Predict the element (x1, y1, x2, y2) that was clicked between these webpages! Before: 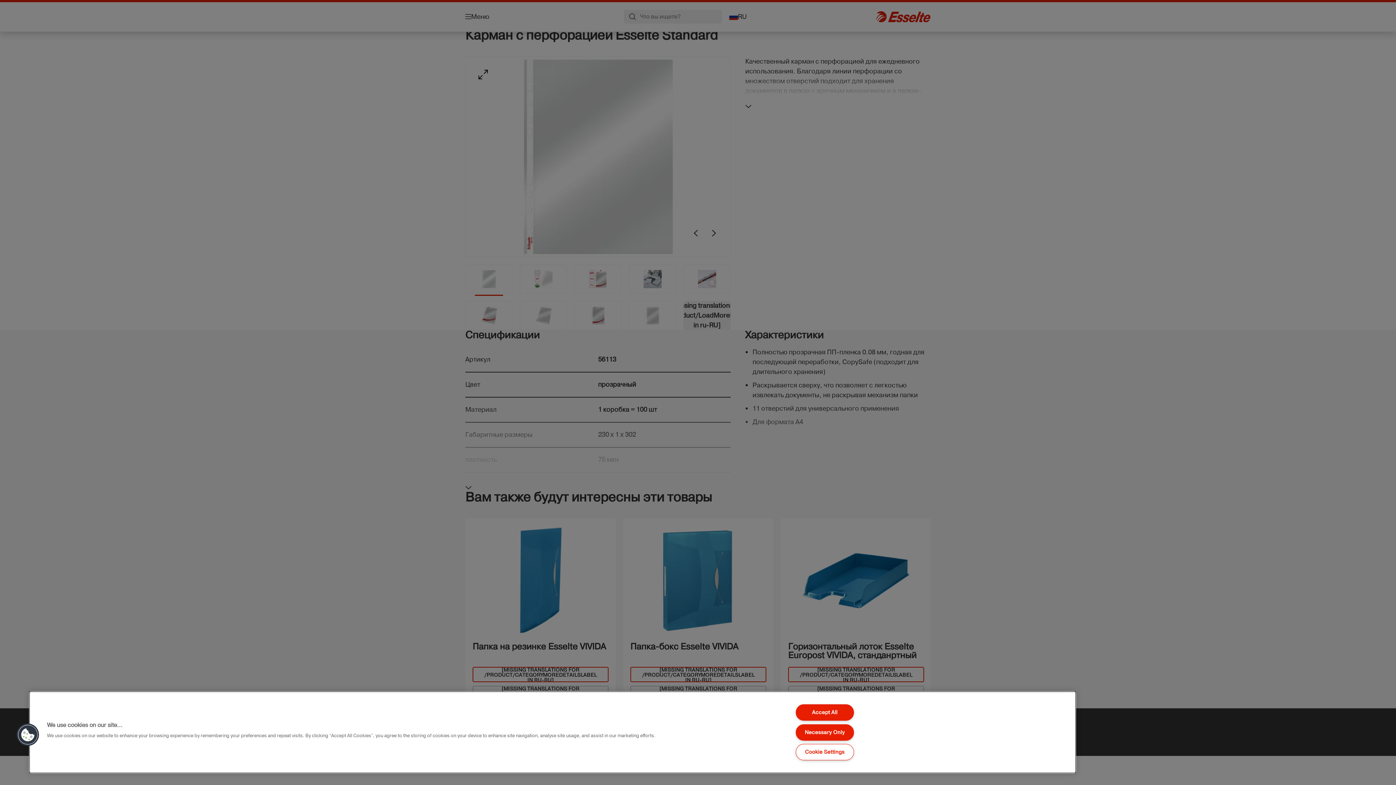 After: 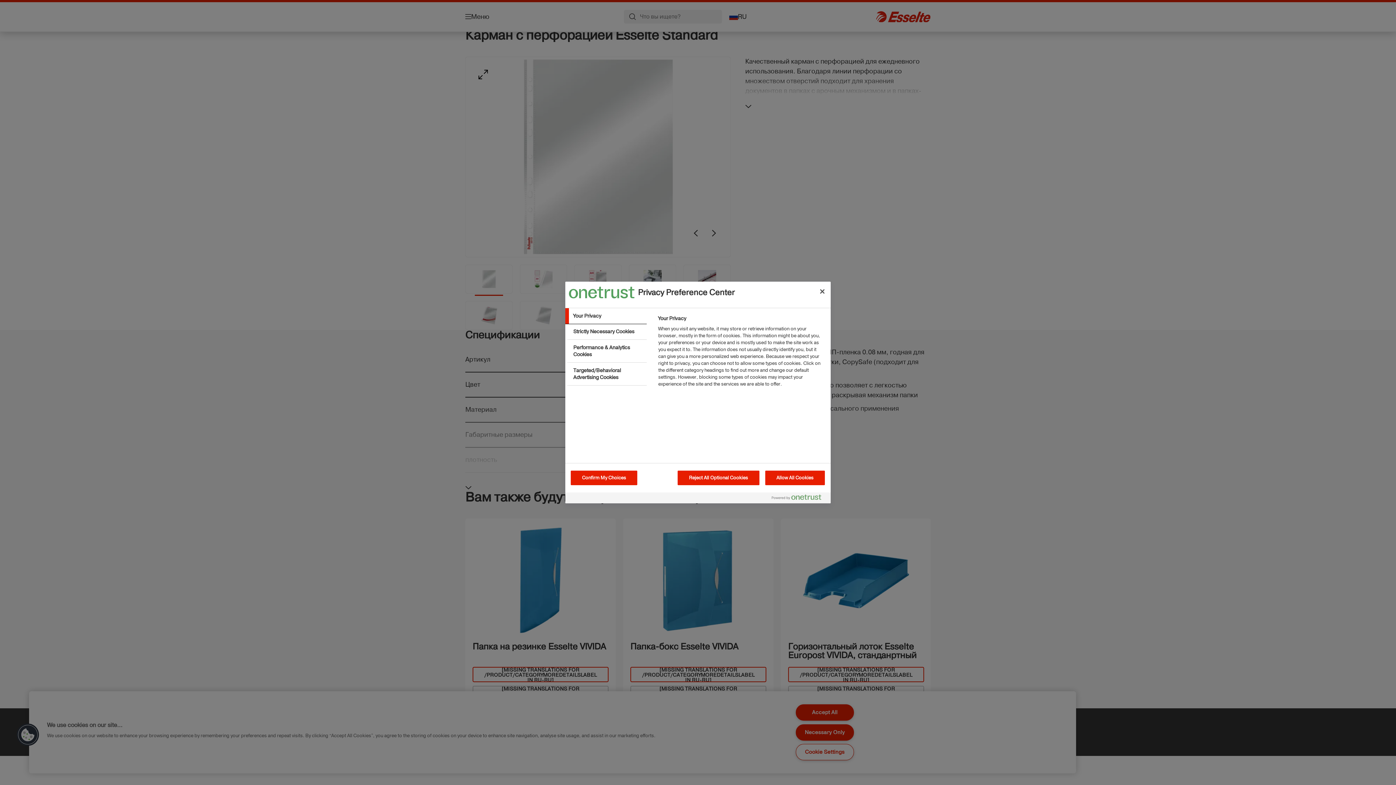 Action: bbox: (16, 723, 39, 746) label: Cookies